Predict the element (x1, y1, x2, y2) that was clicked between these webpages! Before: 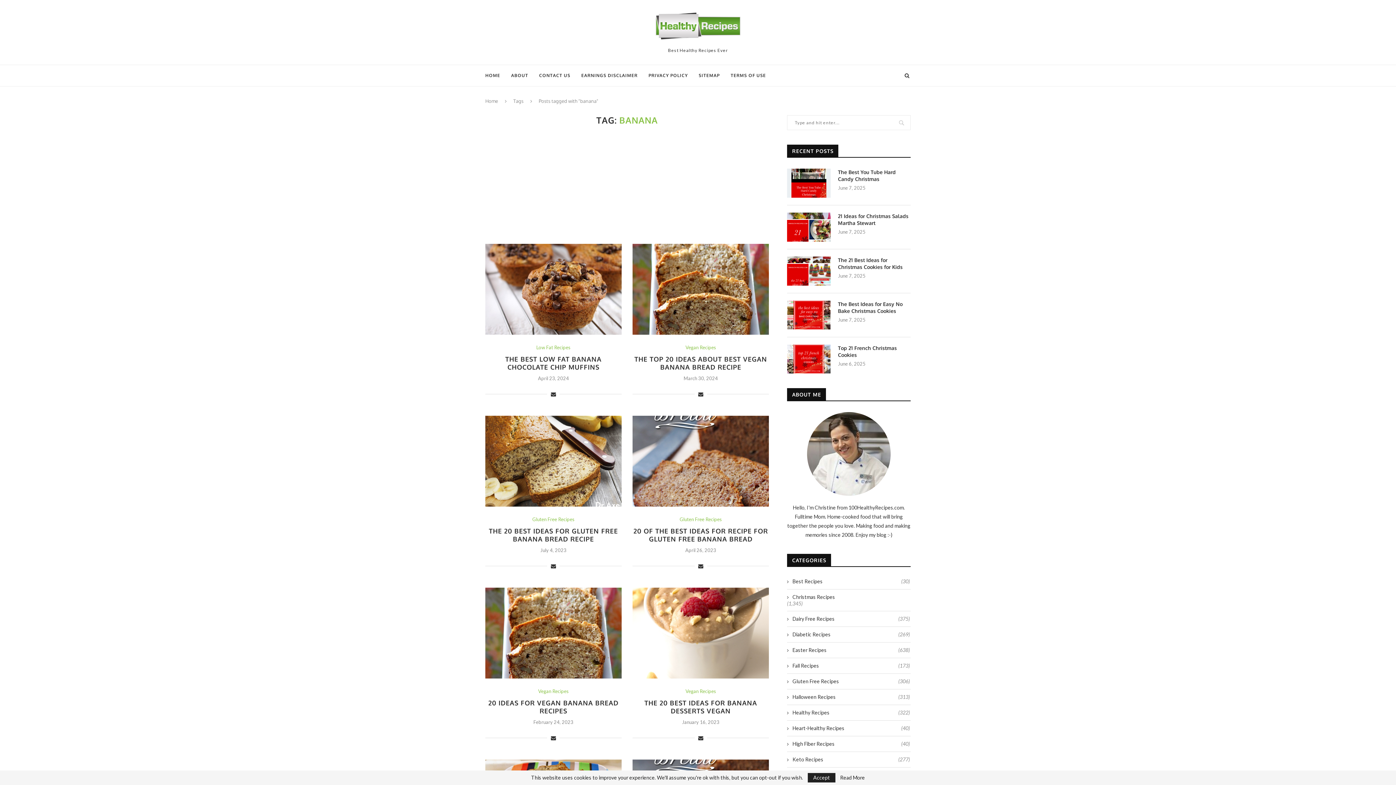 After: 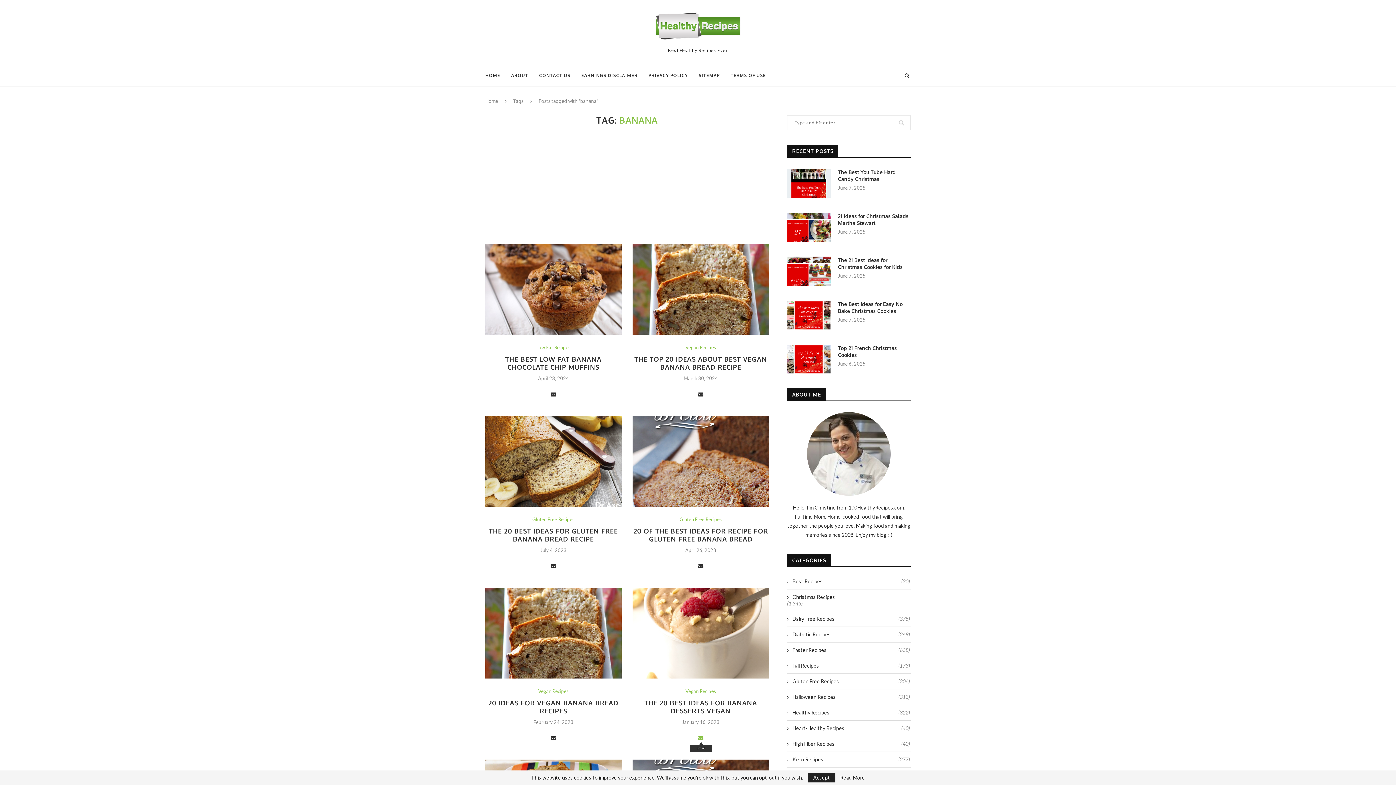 Action: bbox: (698, 735, 703, 741)